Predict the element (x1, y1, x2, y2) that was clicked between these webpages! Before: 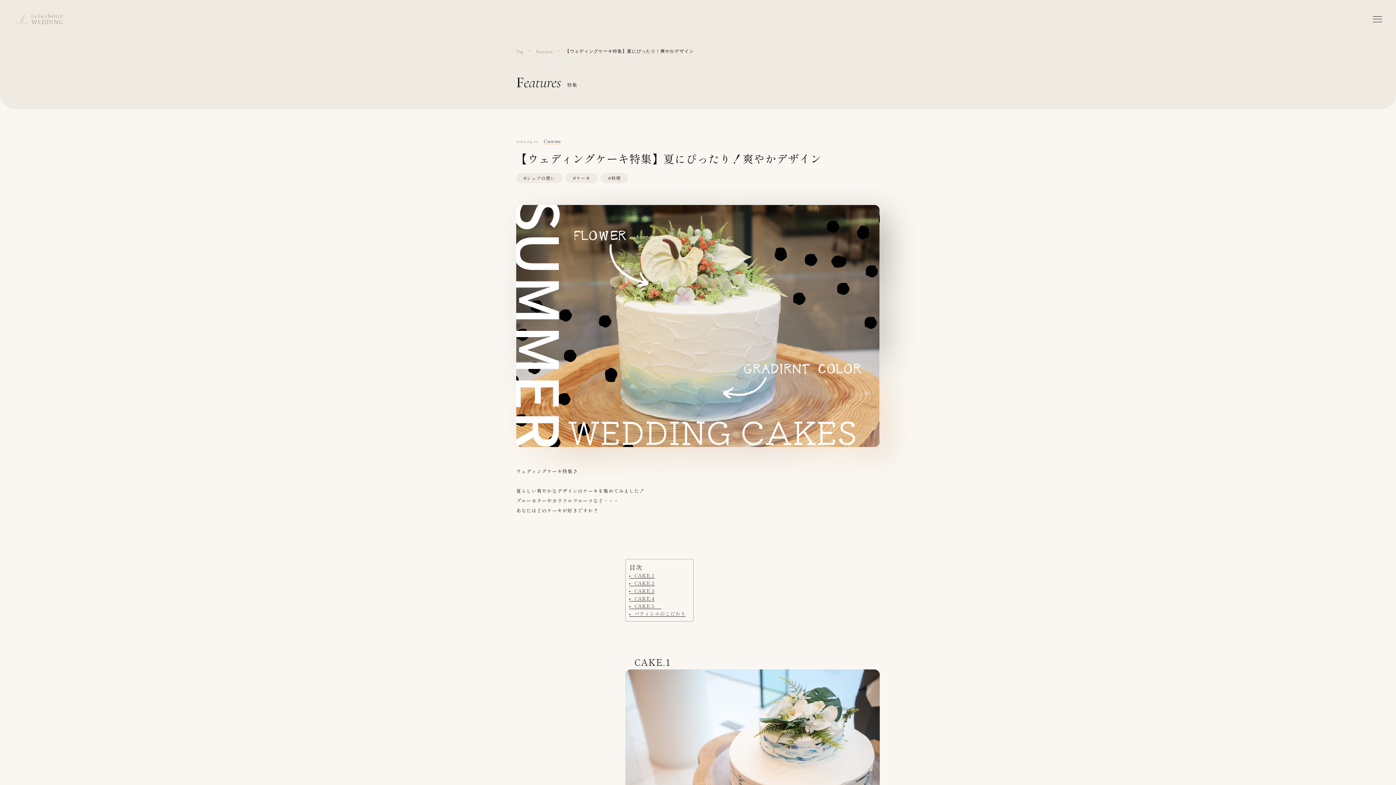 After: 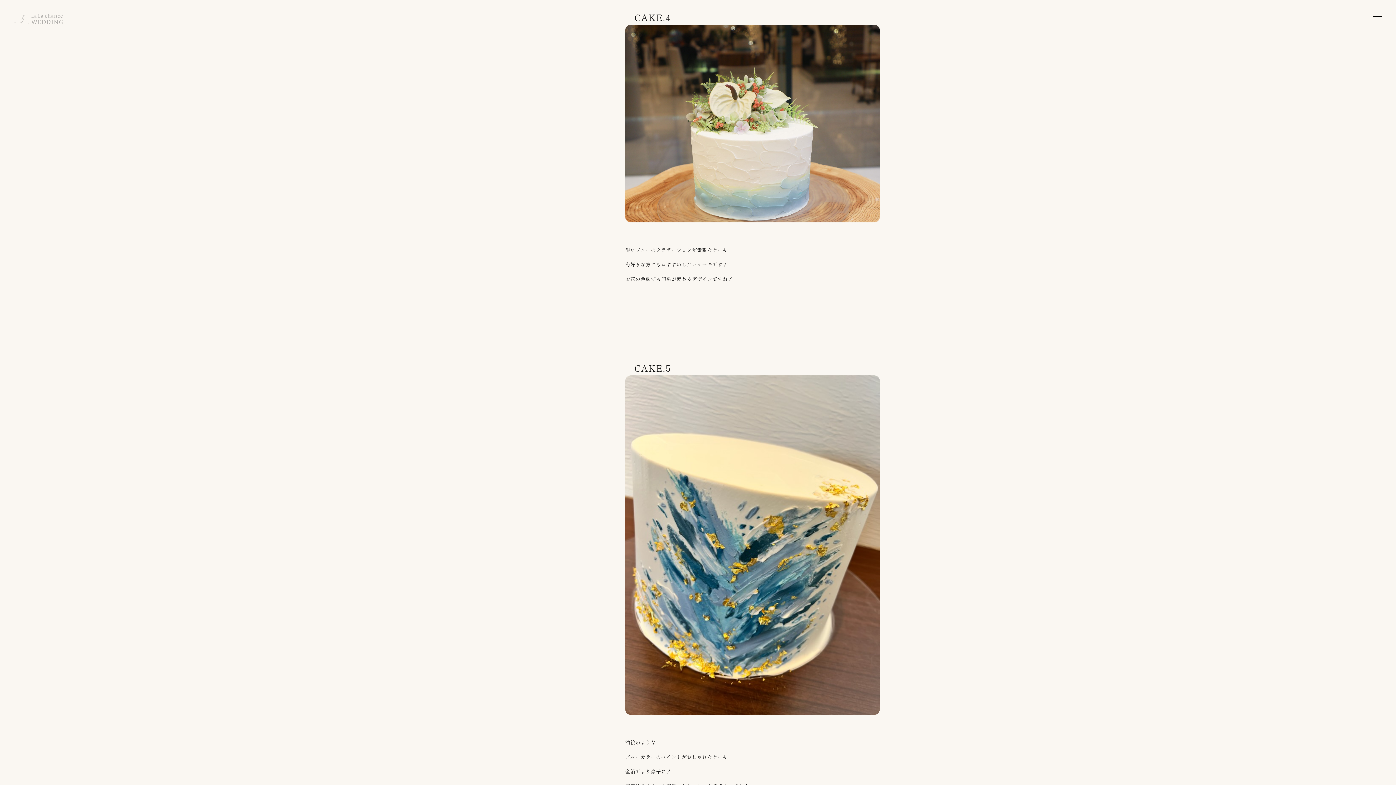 Action: bbox: (629, 595, 654, 602) label: 　CAKE.4